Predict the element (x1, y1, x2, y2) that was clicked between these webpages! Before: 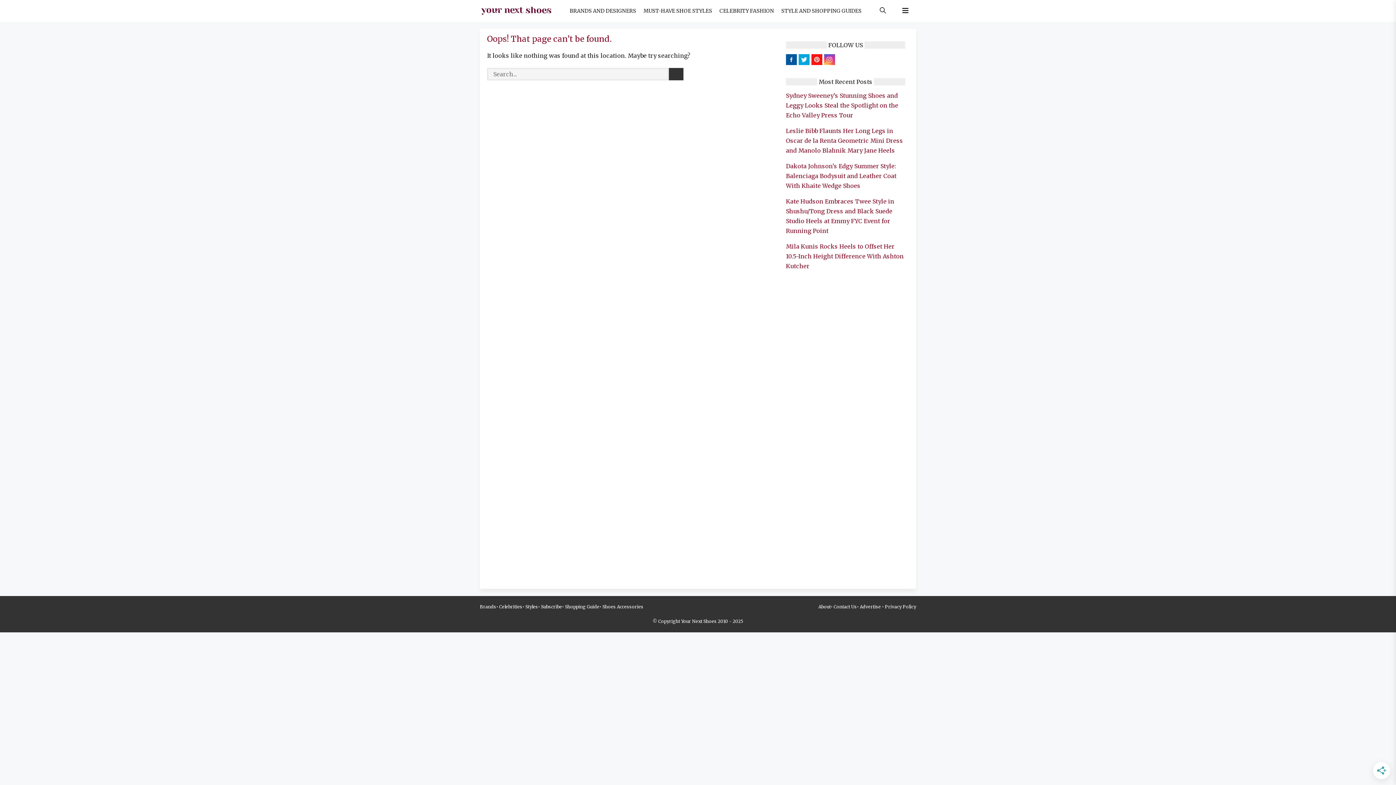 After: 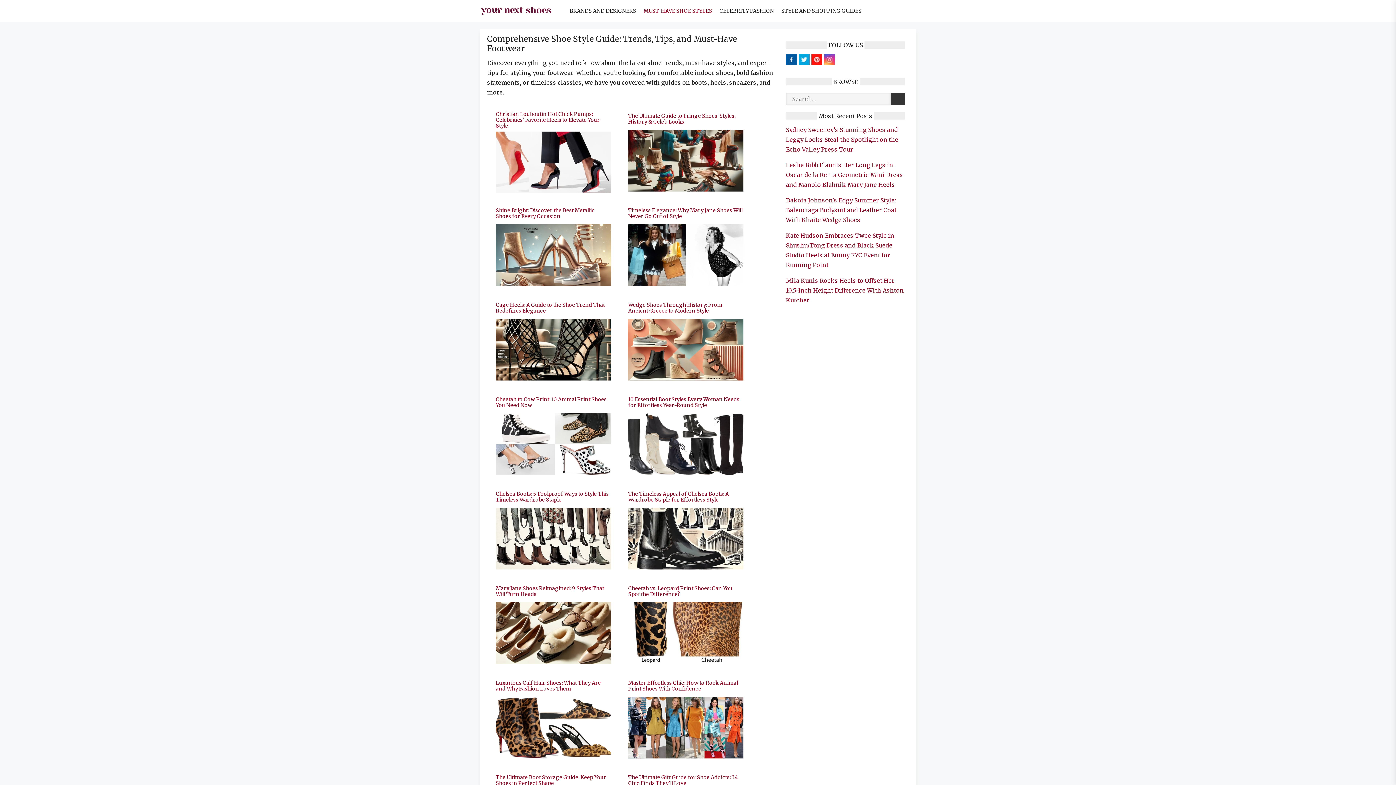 Action: bbox: (525, 604, 538, 609) label: Styles